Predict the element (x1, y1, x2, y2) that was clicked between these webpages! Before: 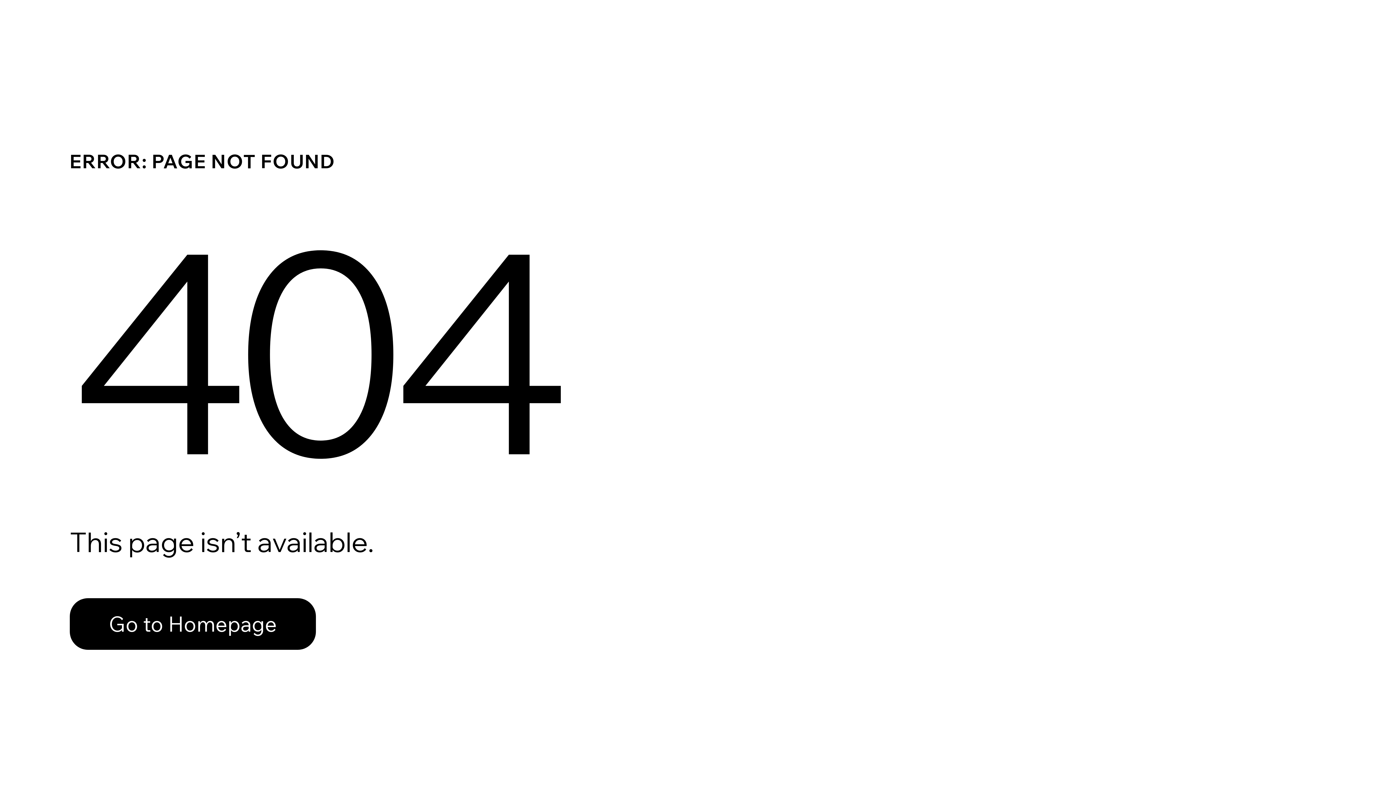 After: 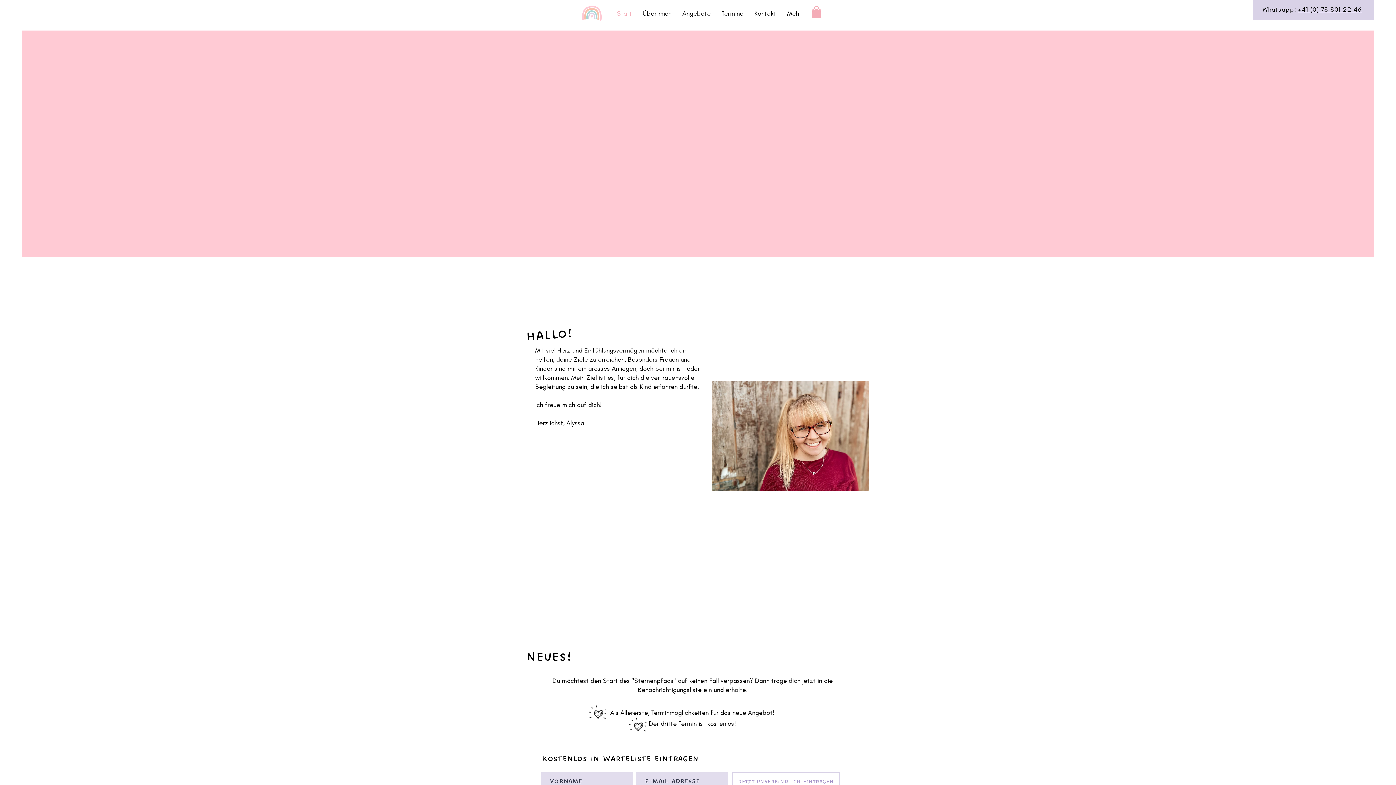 Action: label: Go to Homepage bbox: (69, 582, 768, 659)